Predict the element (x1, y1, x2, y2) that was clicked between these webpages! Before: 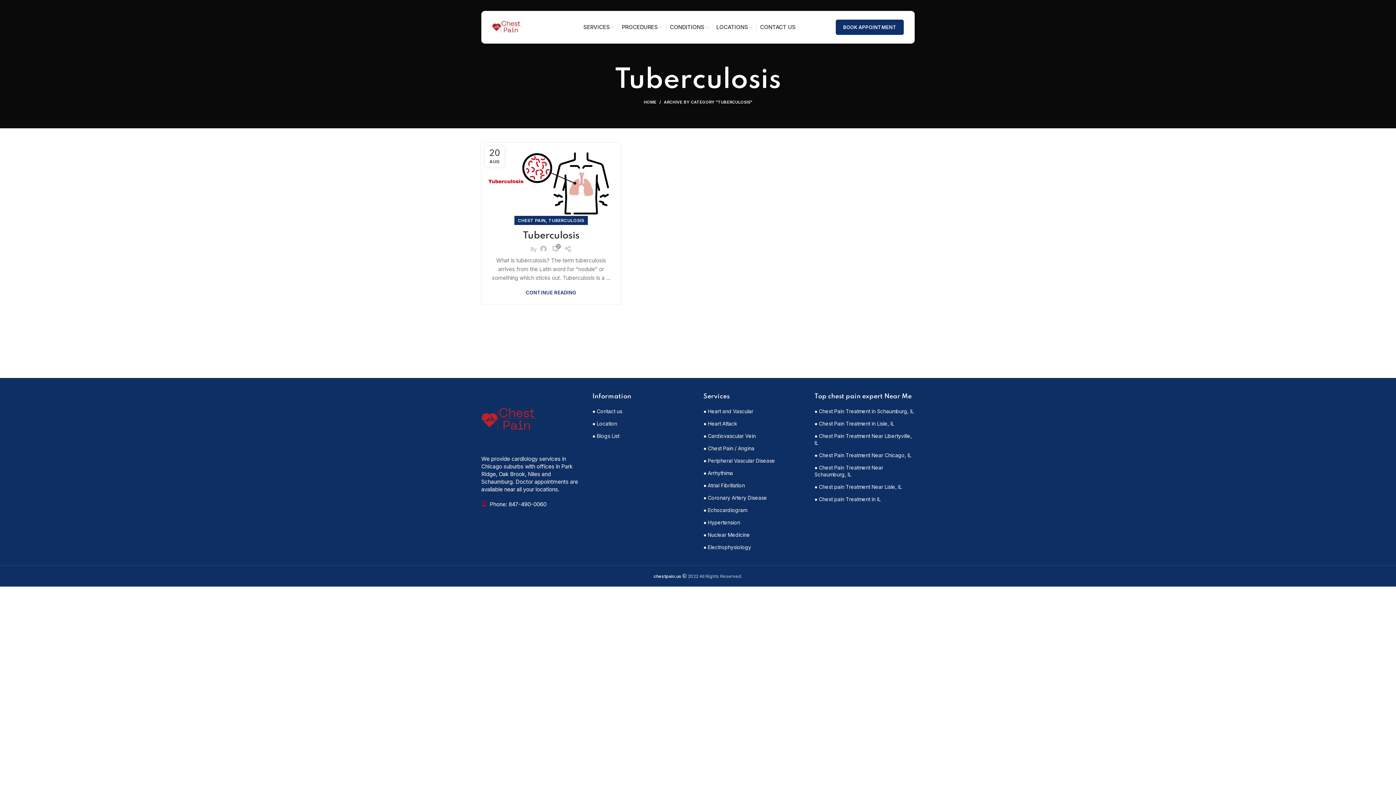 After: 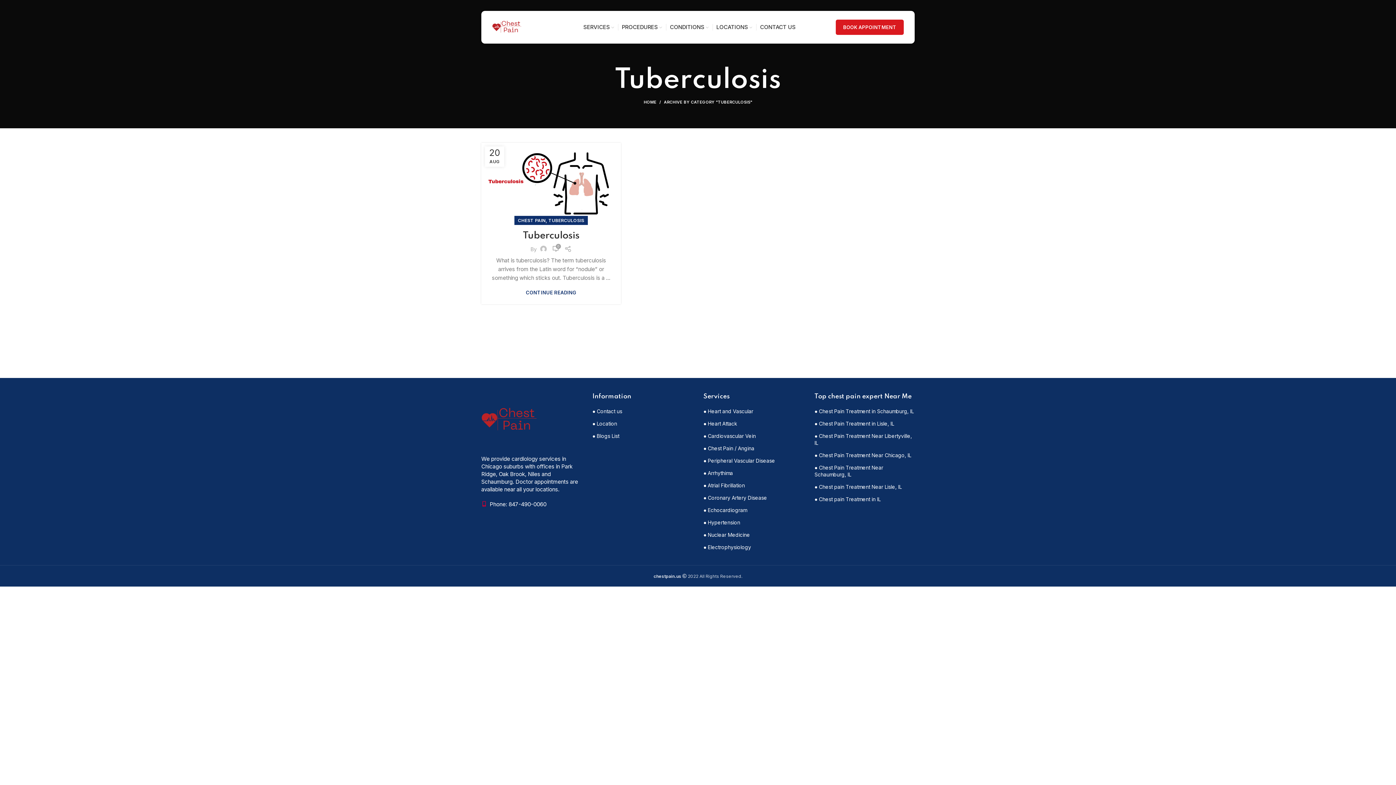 Action: bbox: (836, 19, 904, 34) label: BOOK APPOINTMENT